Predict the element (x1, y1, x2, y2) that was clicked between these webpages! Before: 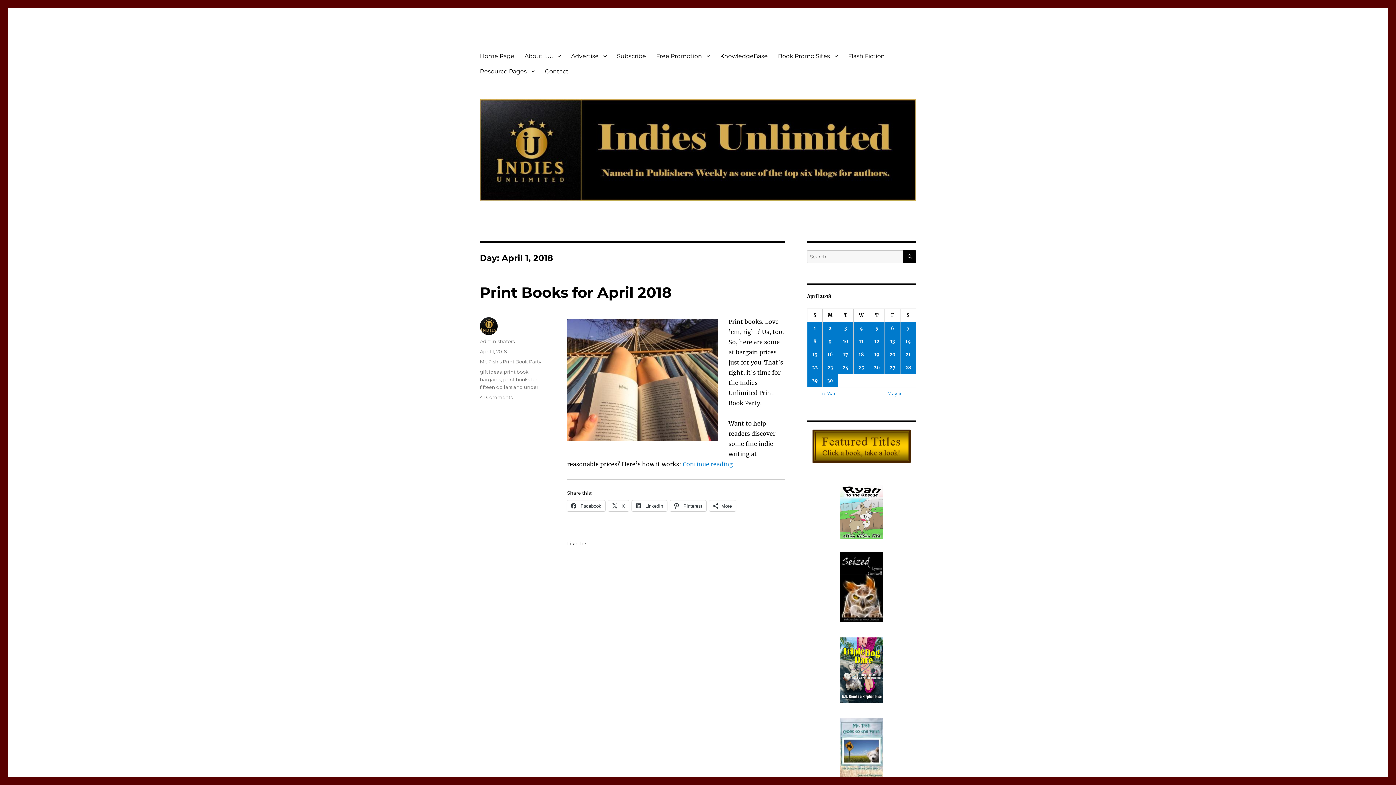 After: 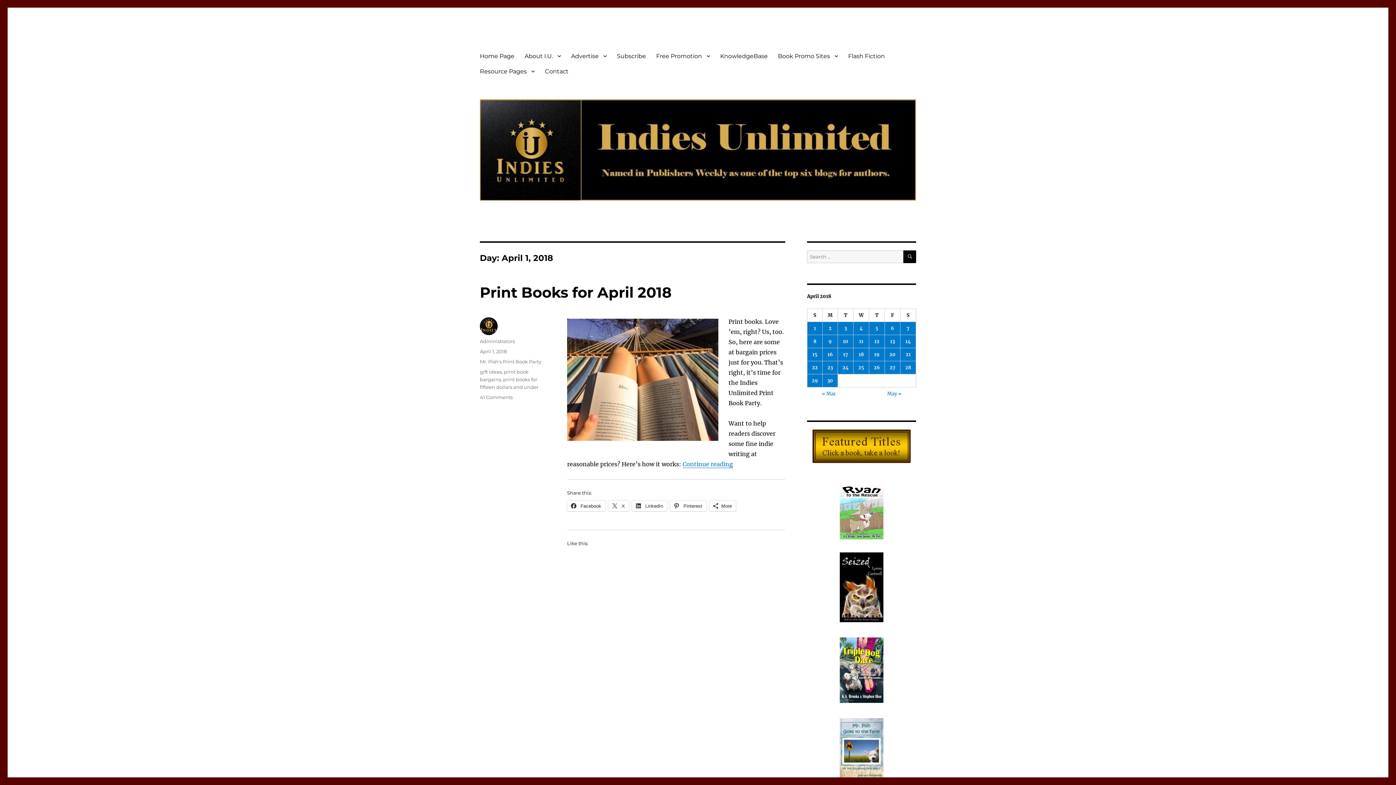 Action: bbox: (807, 322, 822, 334) label: Posts published on April 1, 2018